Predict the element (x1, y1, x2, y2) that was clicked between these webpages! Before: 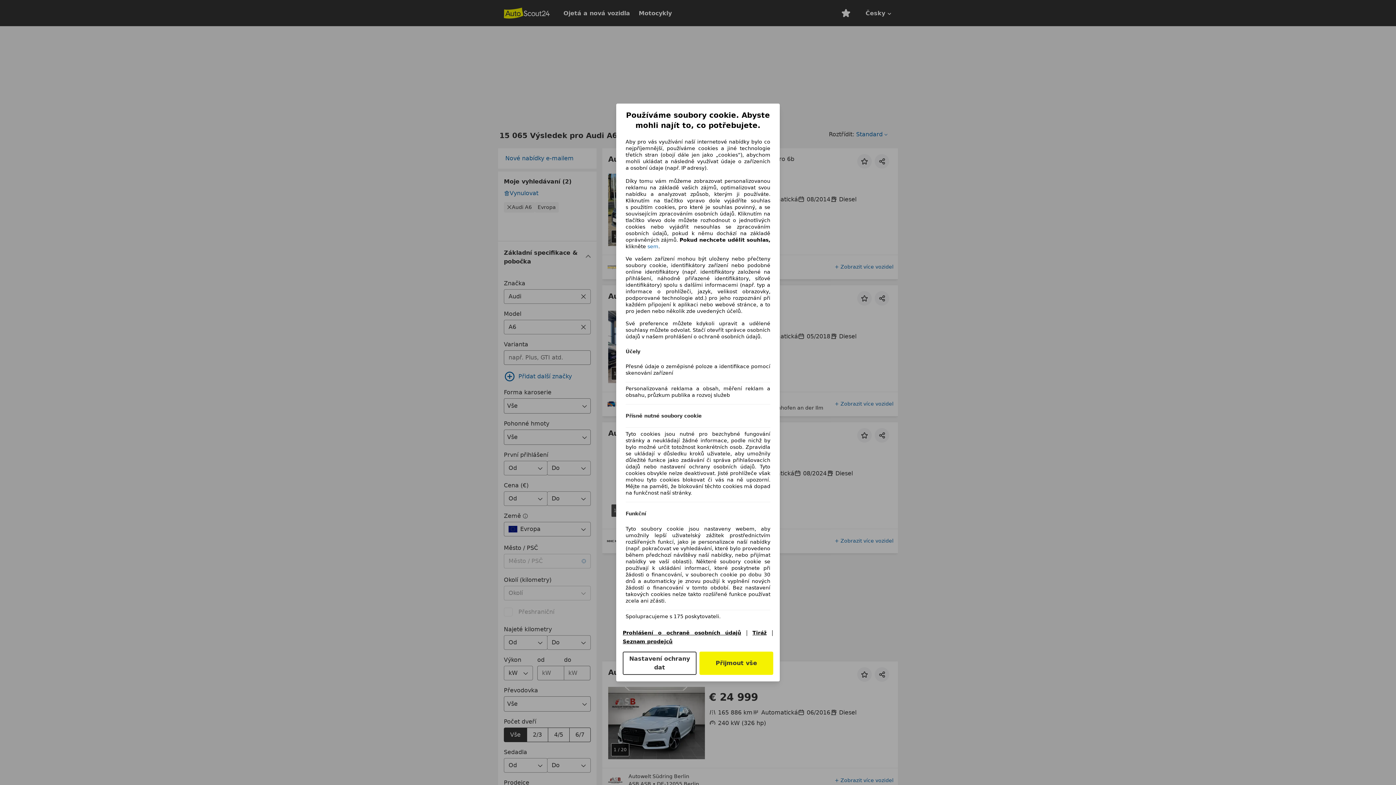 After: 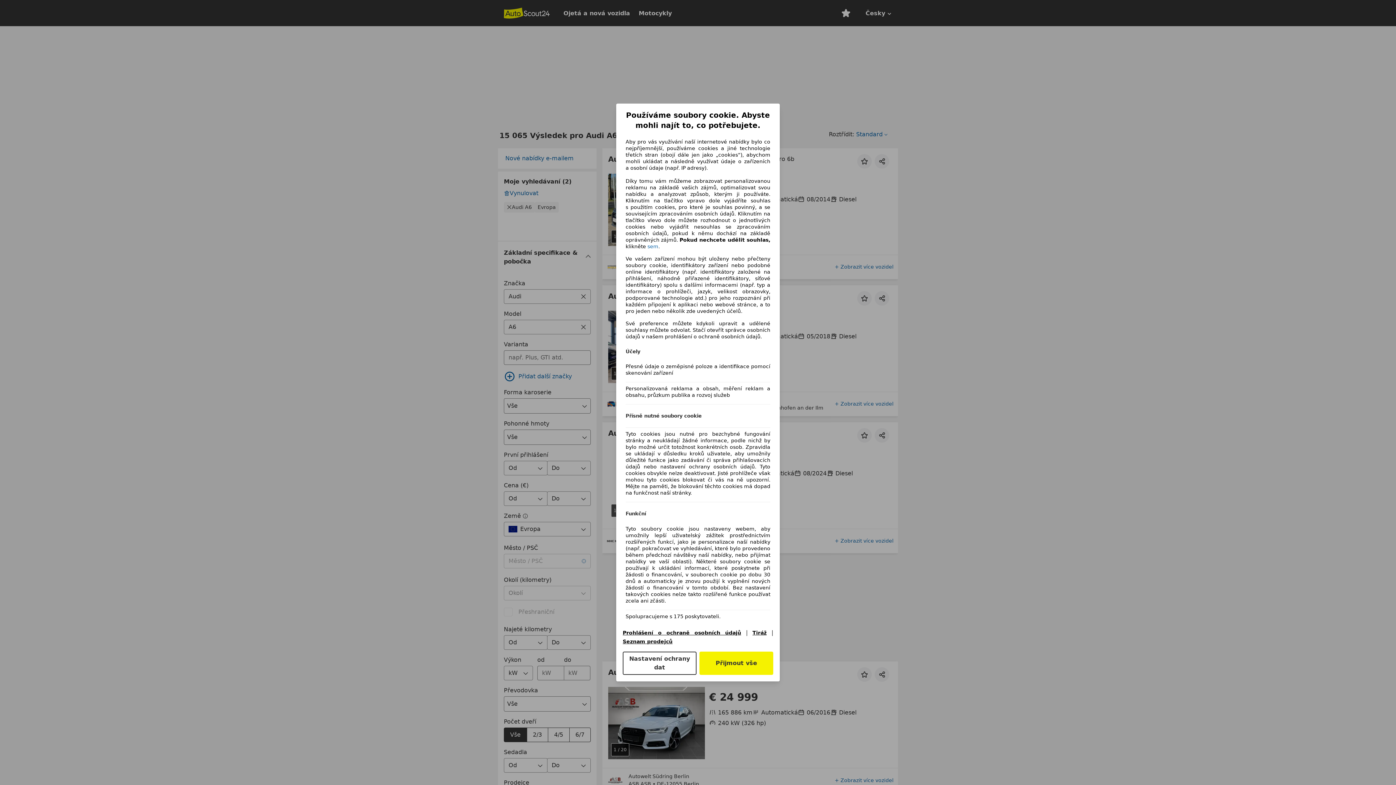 Action: label: Prohlášení o ochraně osobních údajů(se otevře v novém okně) bbox: (622, 630, 741, 635)